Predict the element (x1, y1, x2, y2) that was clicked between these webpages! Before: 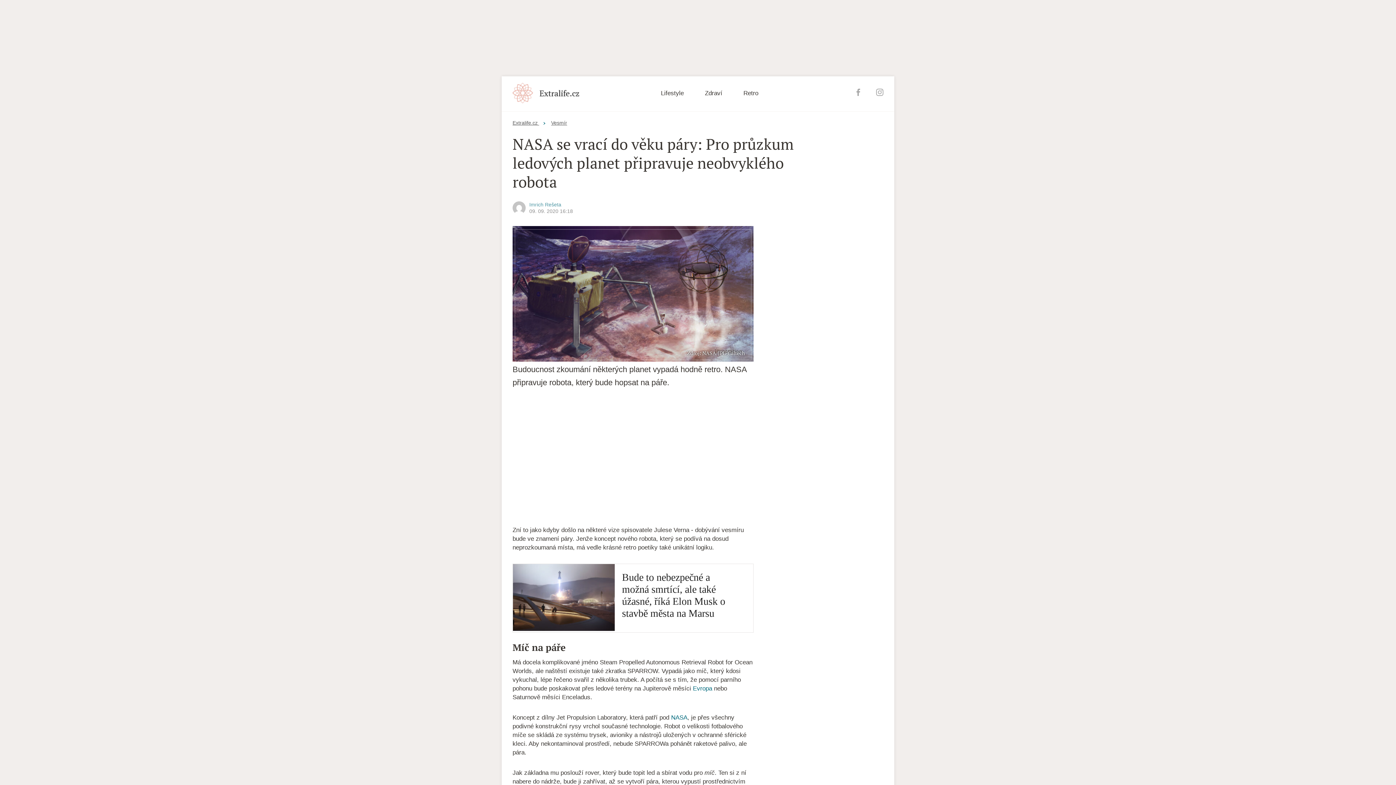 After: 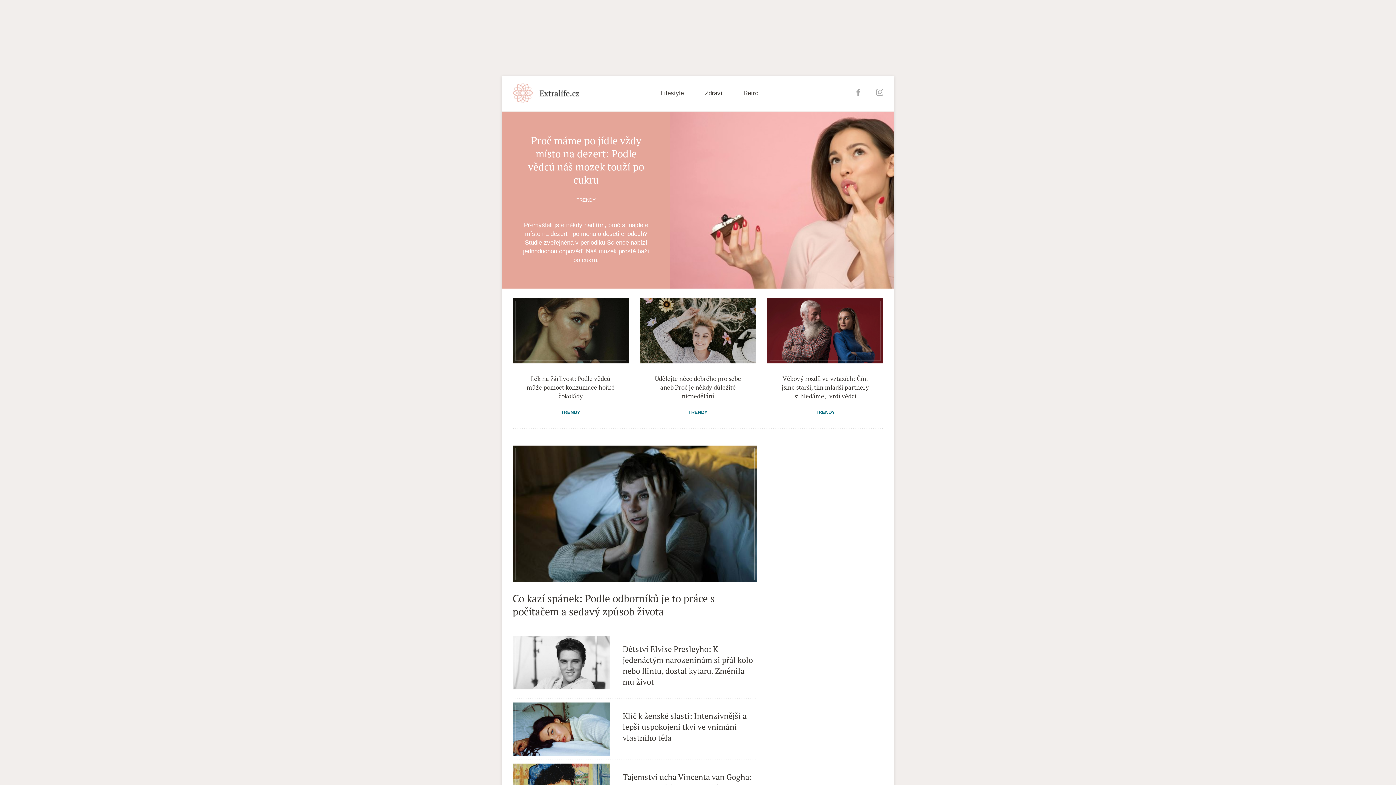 Action: bbox: (512, 82, 579, 104)